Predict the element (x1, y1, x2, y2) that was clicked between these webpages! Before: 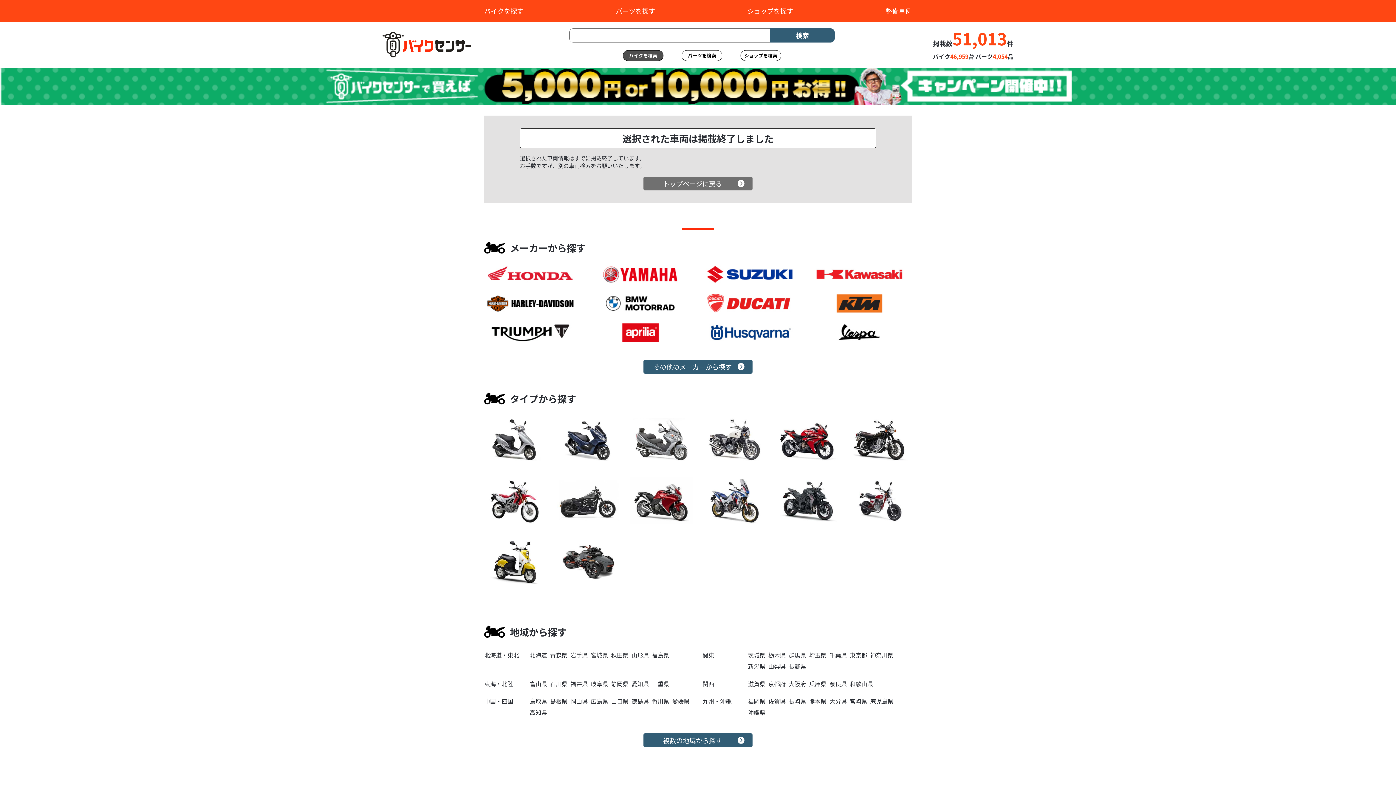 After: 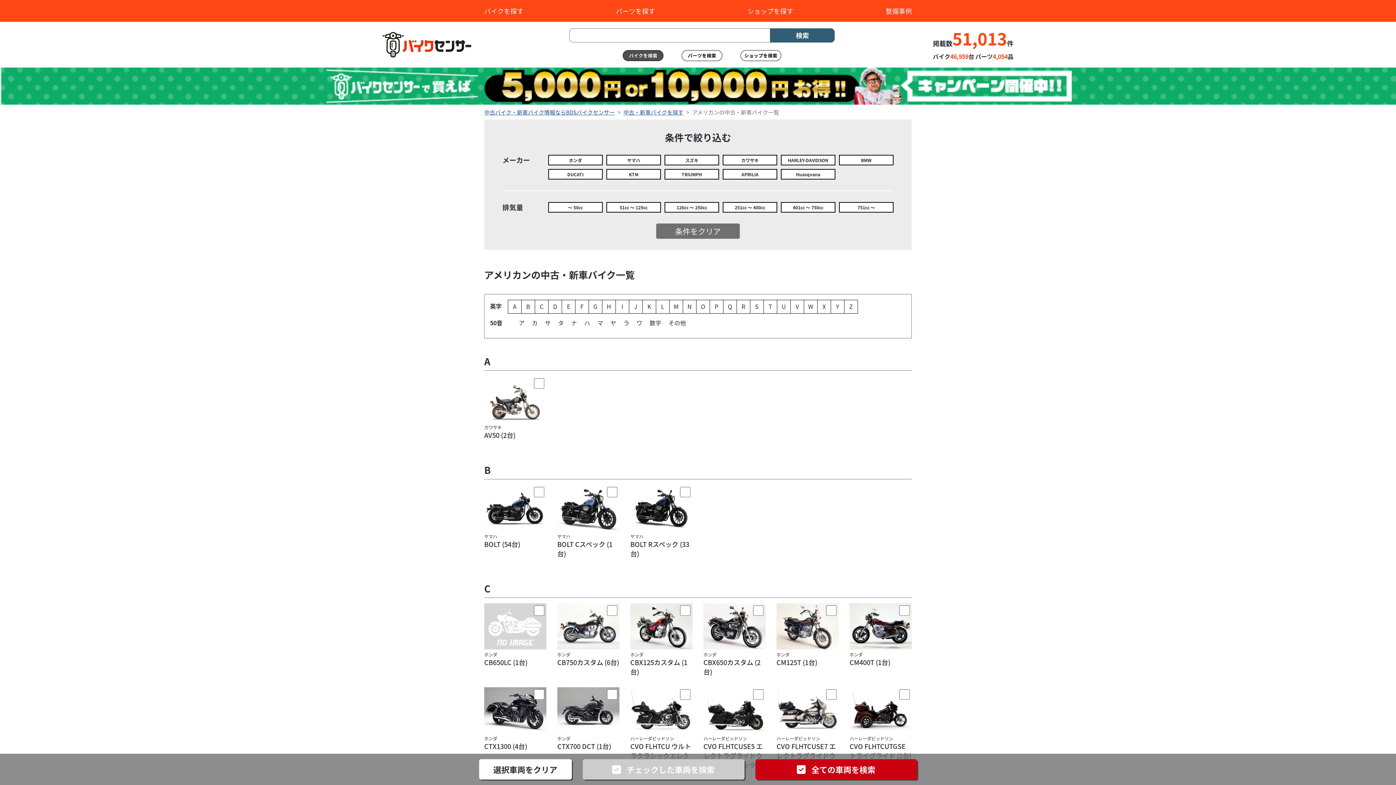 Action: bbox: (557, 477, 619, 524)